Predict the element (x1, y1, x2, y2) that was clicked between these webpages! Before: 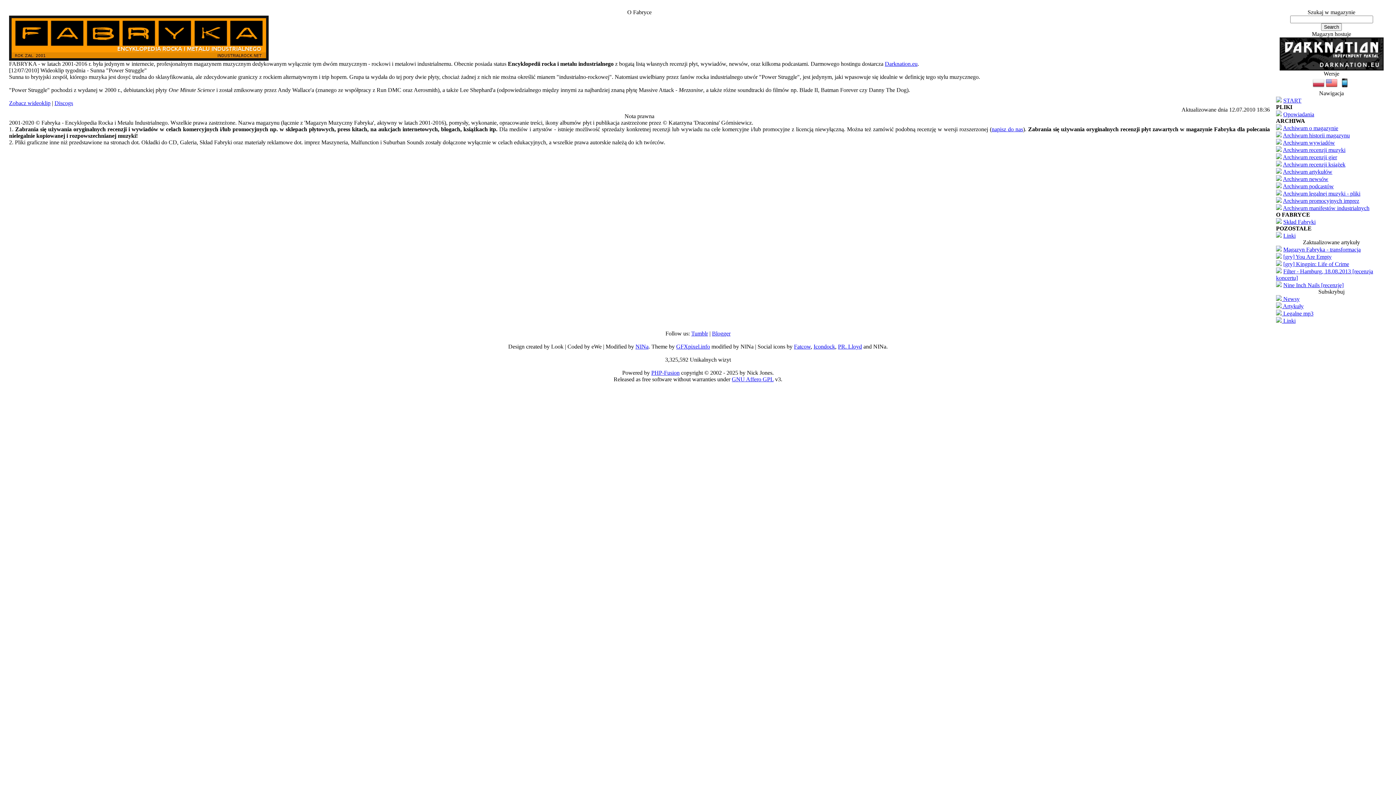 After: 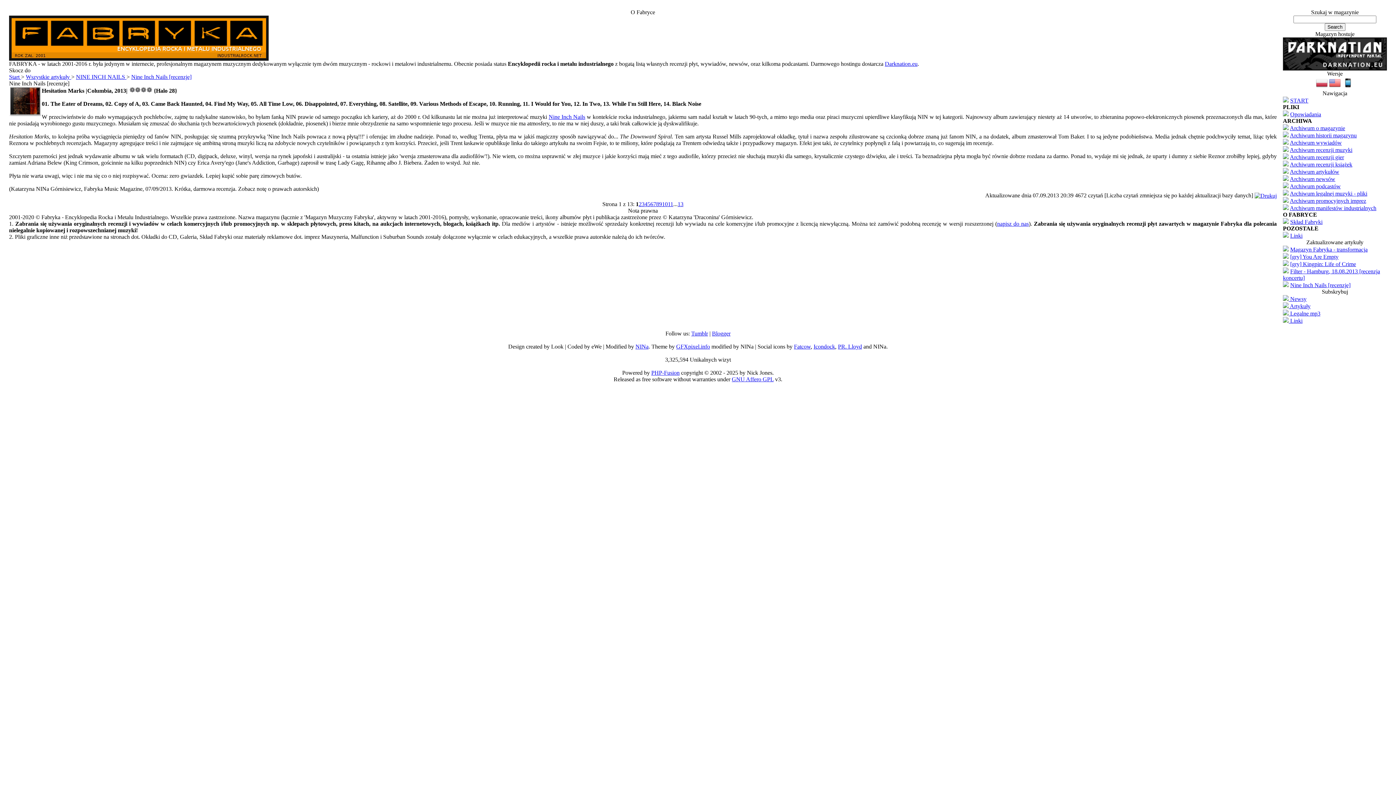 Action: label: Nine Inch Nails [recenzje] bbox: (1283, 282, 1344, 288)